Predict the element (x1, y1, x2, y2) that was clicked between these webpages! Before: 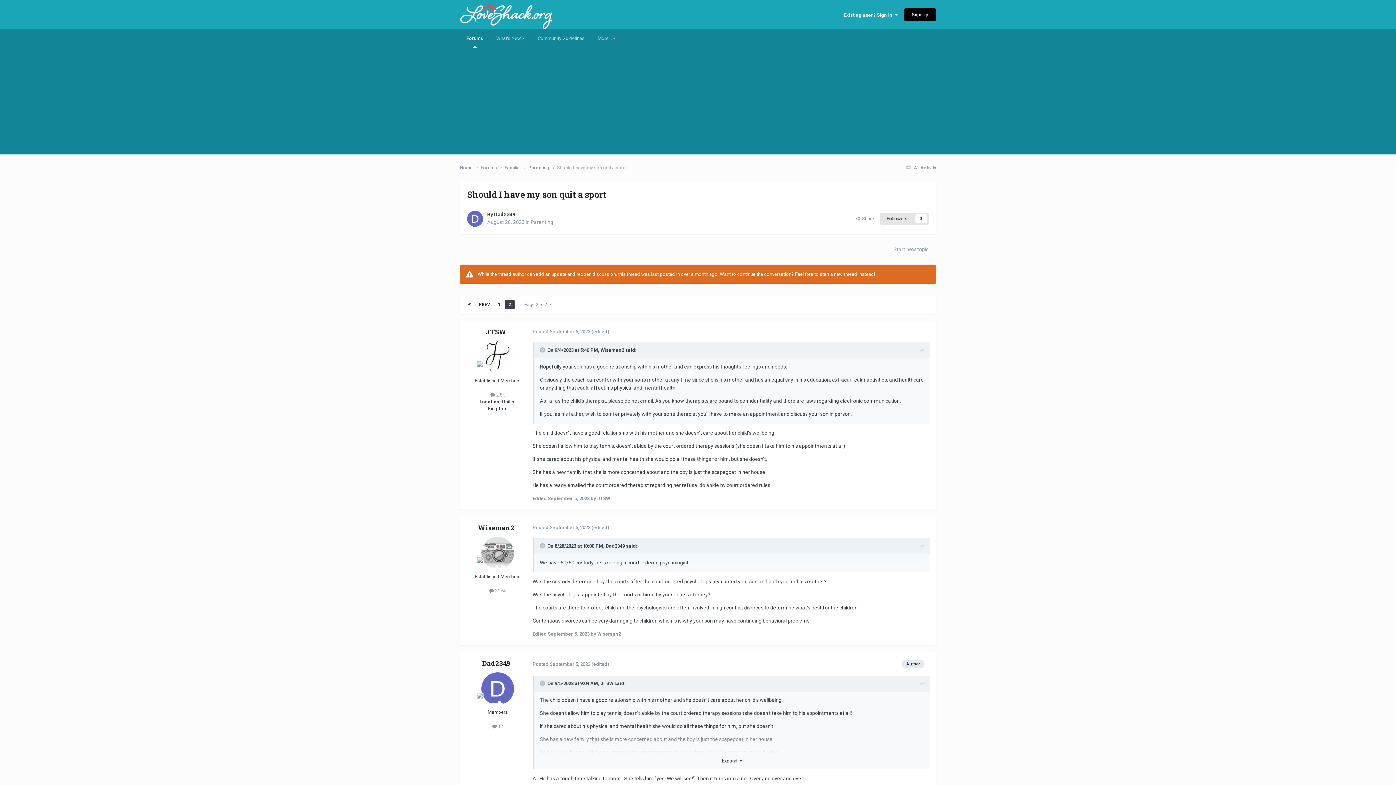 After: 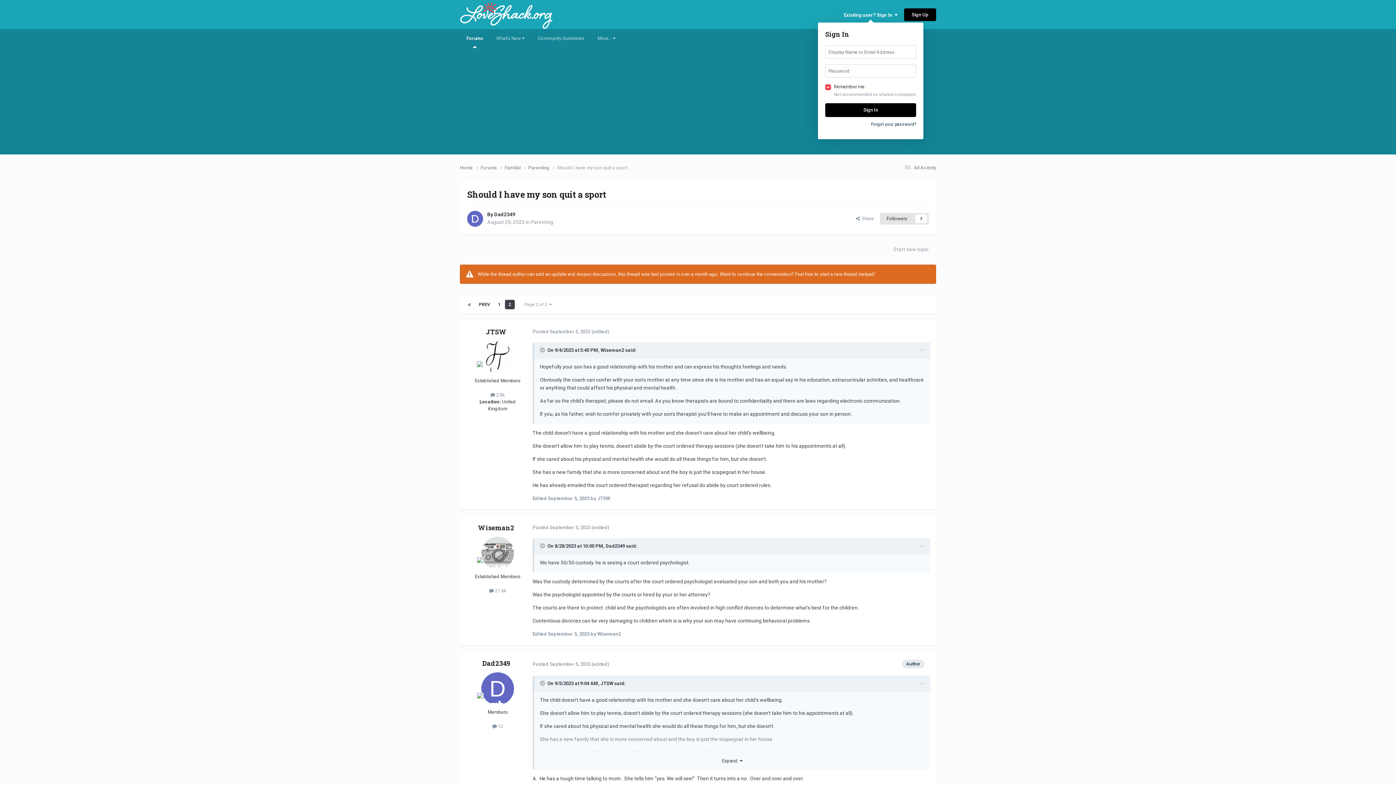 Action: label: Existing user? Sign In   bbox: (844, 12, 897, 17)